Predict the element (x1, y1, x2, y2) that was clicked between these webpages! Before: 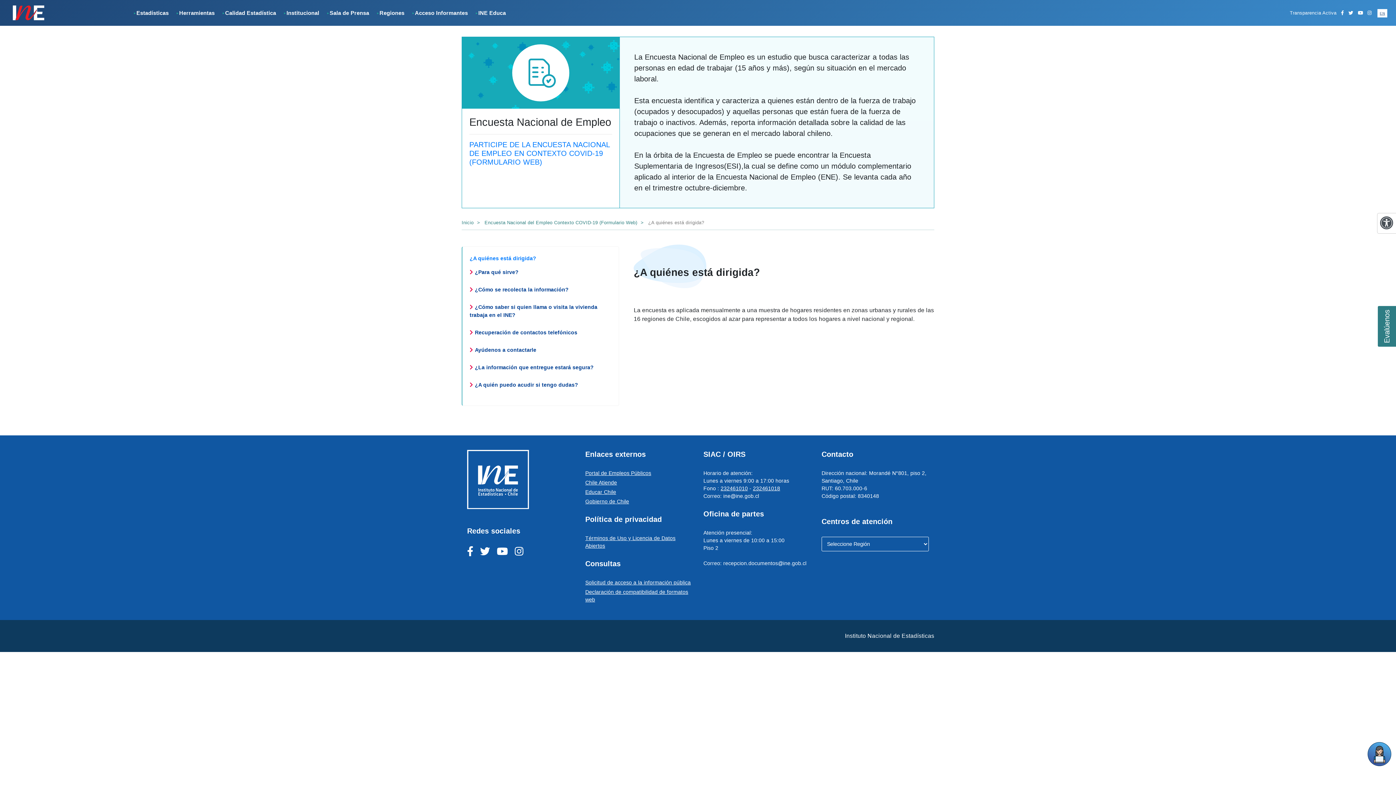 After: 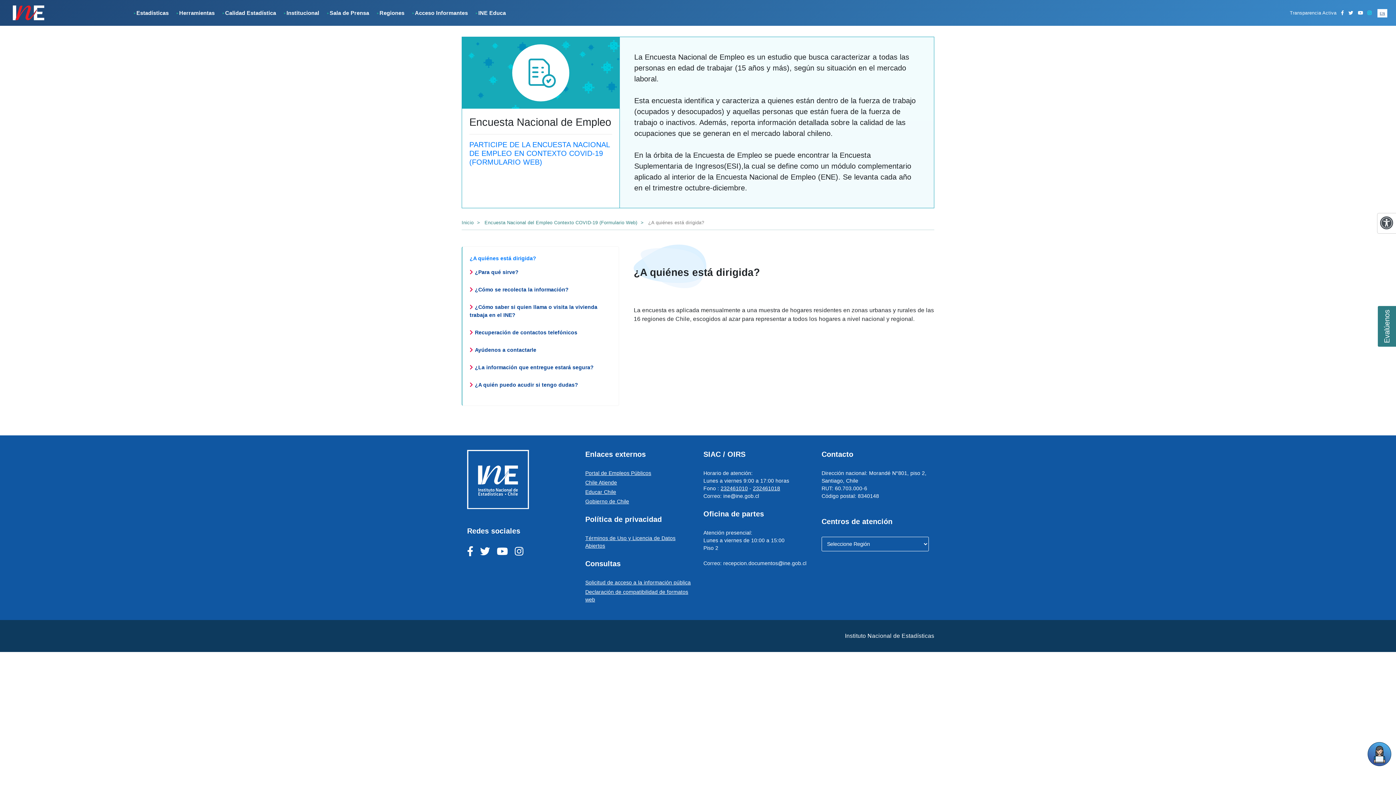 Action: bbox: (1367, 10, 1372, 15)